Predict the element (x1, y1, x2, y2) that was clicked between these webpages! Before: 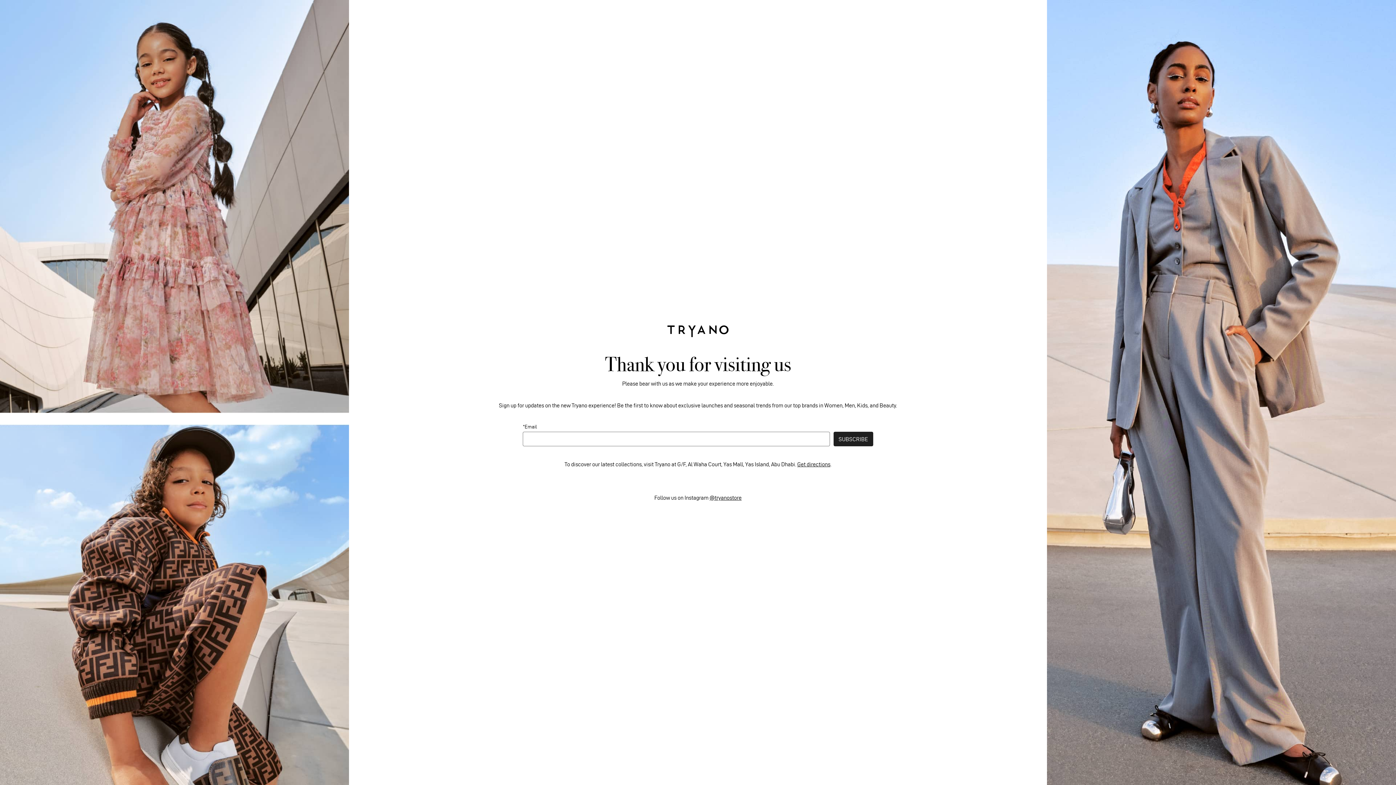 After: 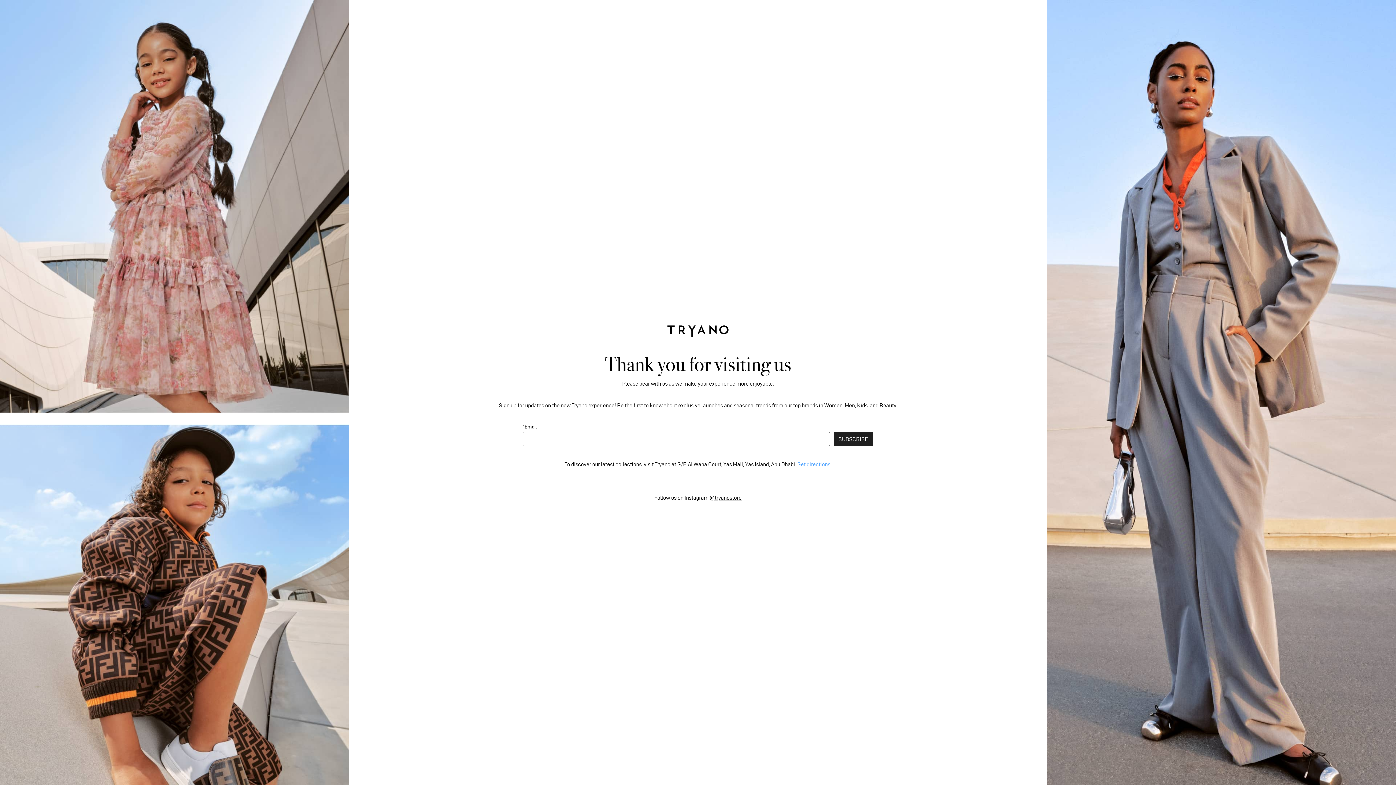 Action: bbox: (797, 461, 830, 467) label: Get directions